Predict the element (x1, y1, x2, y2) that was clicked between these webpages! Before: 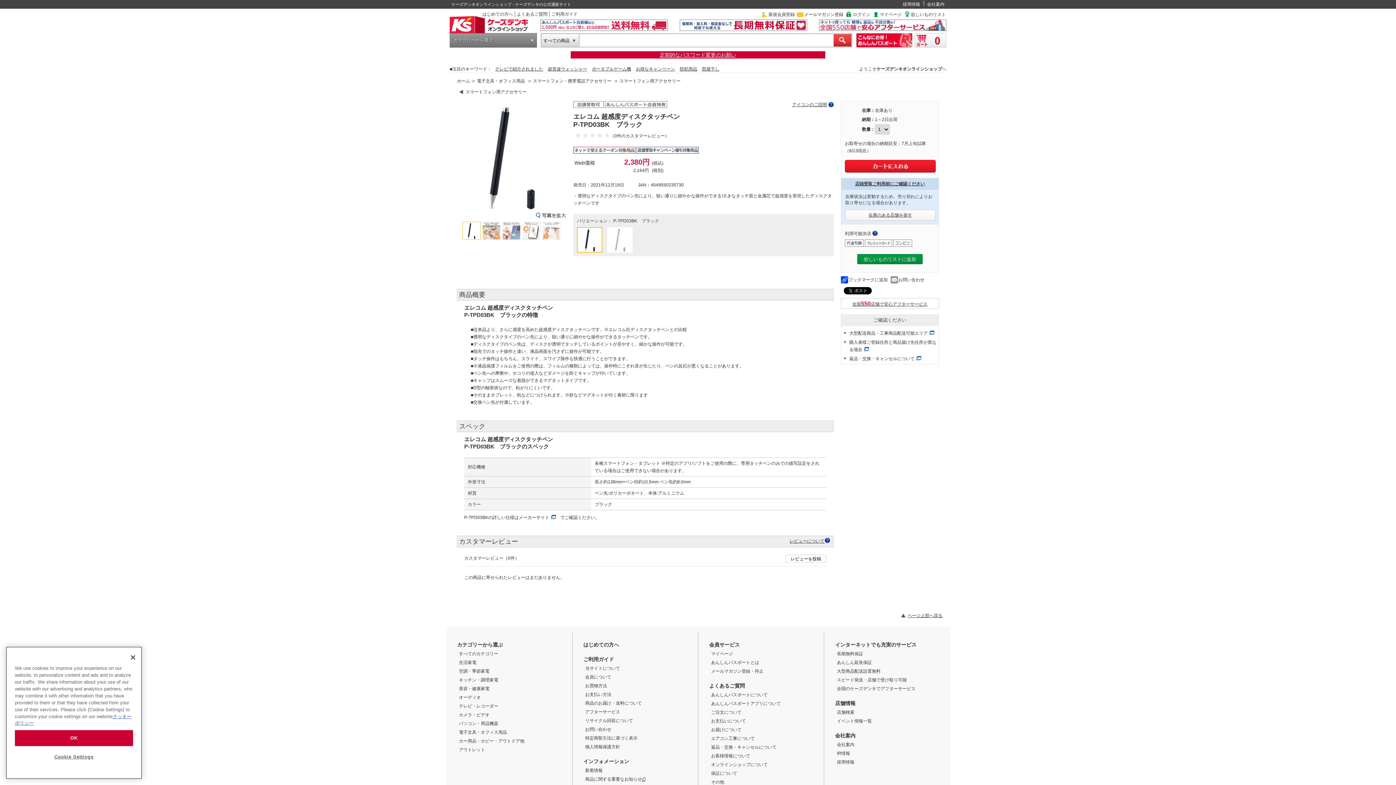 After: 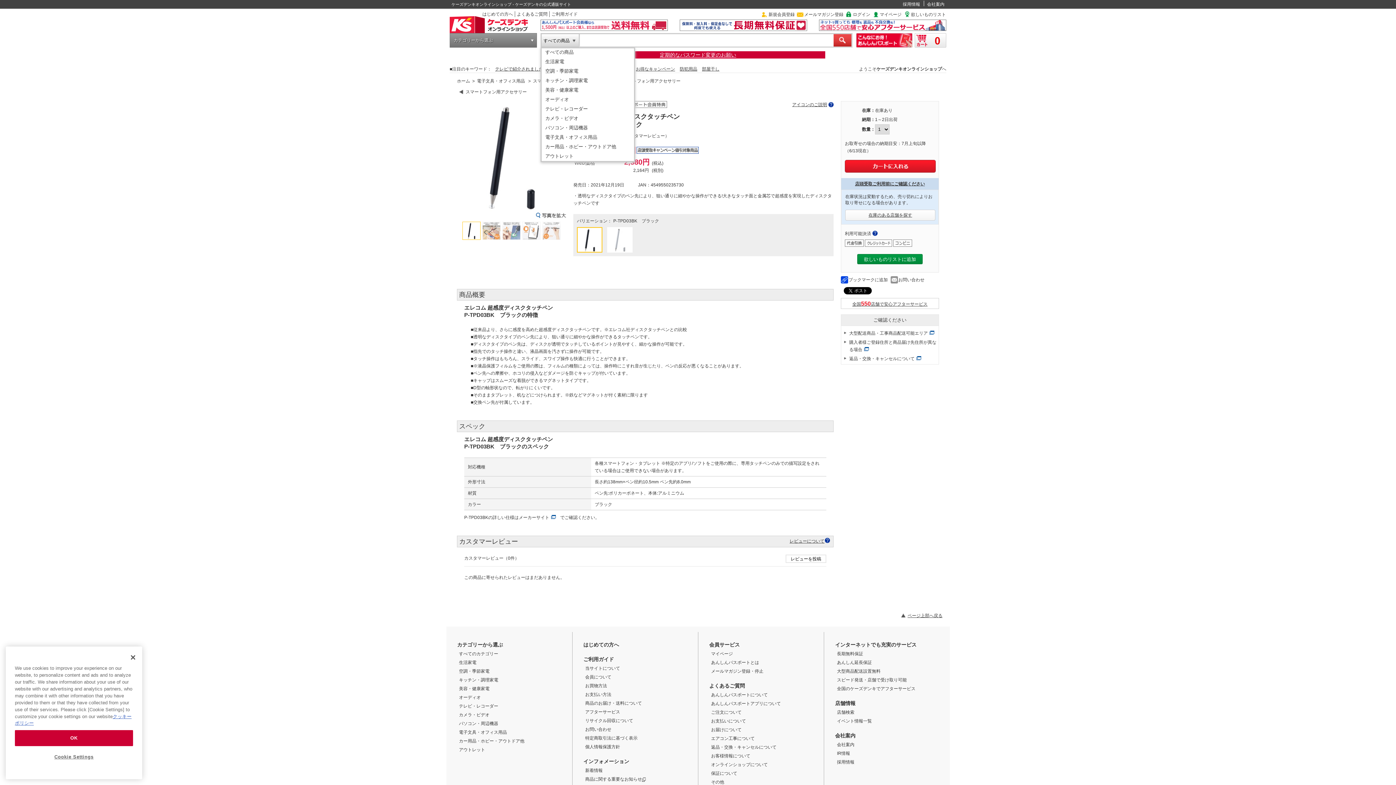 Action: label: すべての商品 bbox: (540, 33, 578, 47)